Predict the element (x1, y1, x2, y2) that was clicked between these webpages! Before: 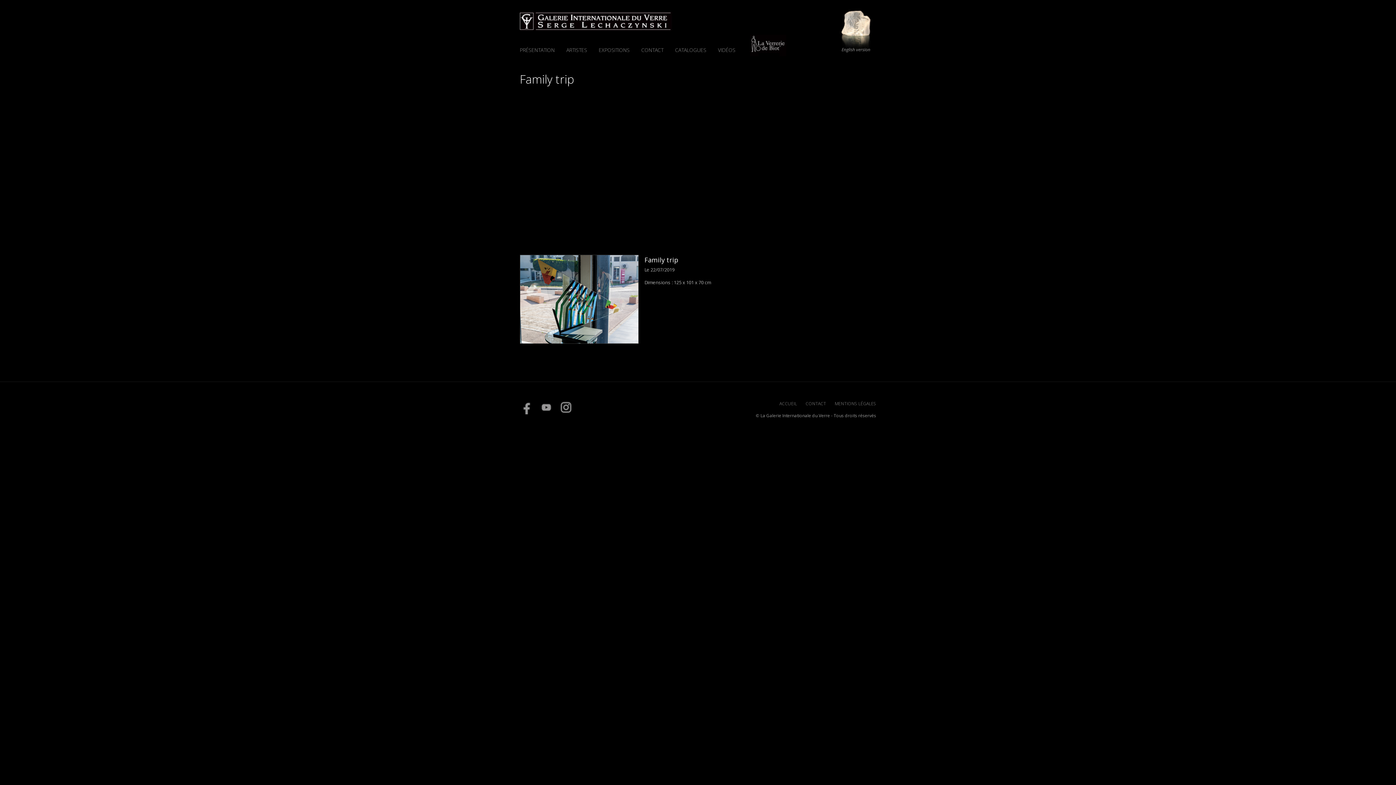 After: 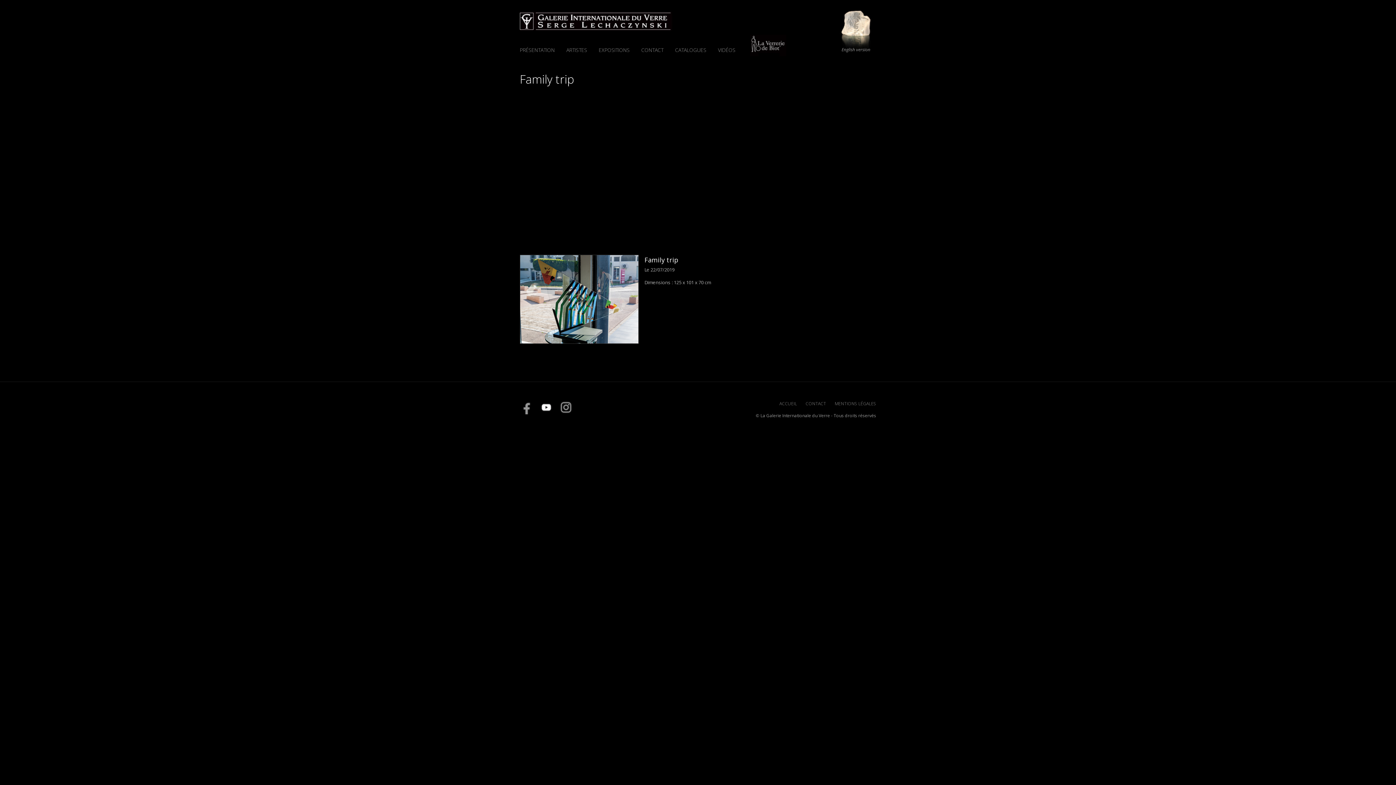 Action: bbox: (539, 403, 553, 410)